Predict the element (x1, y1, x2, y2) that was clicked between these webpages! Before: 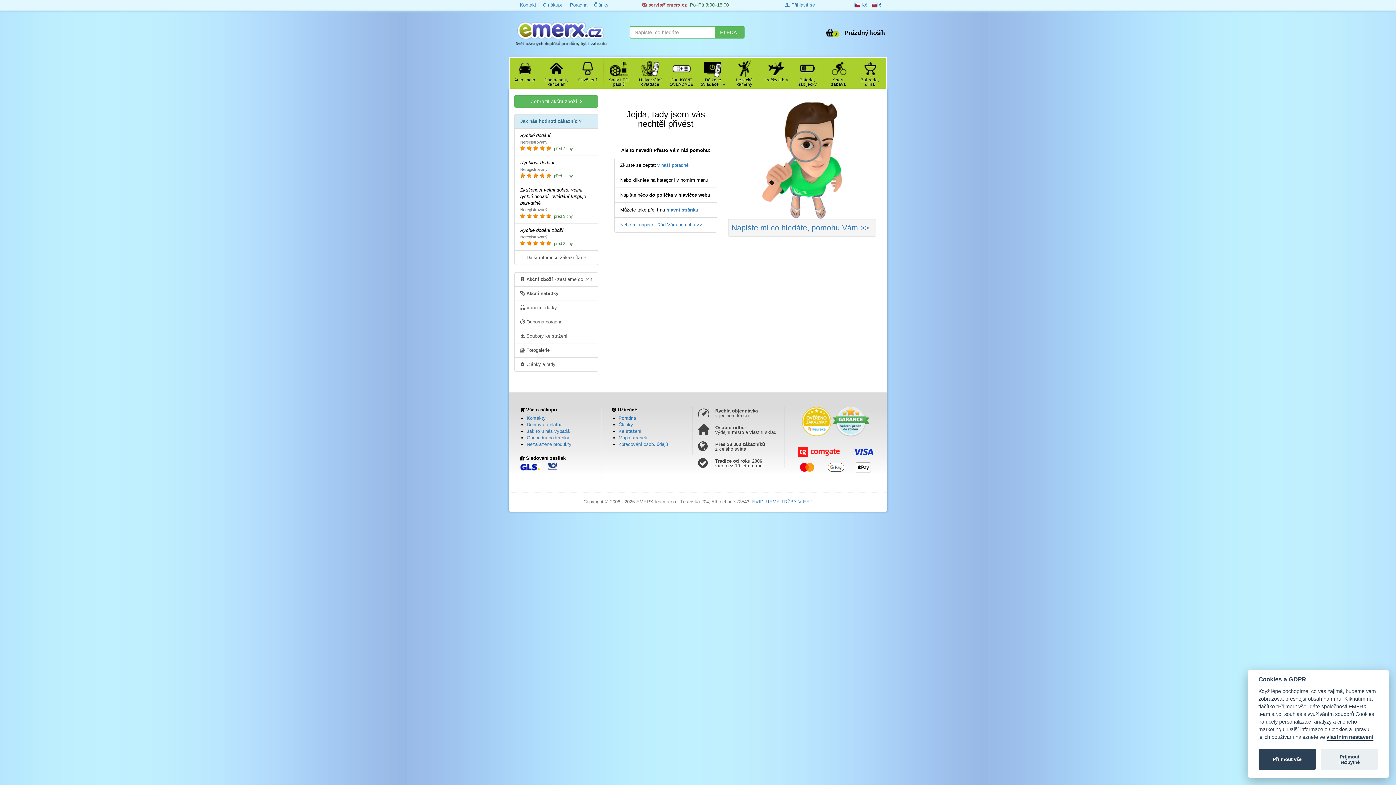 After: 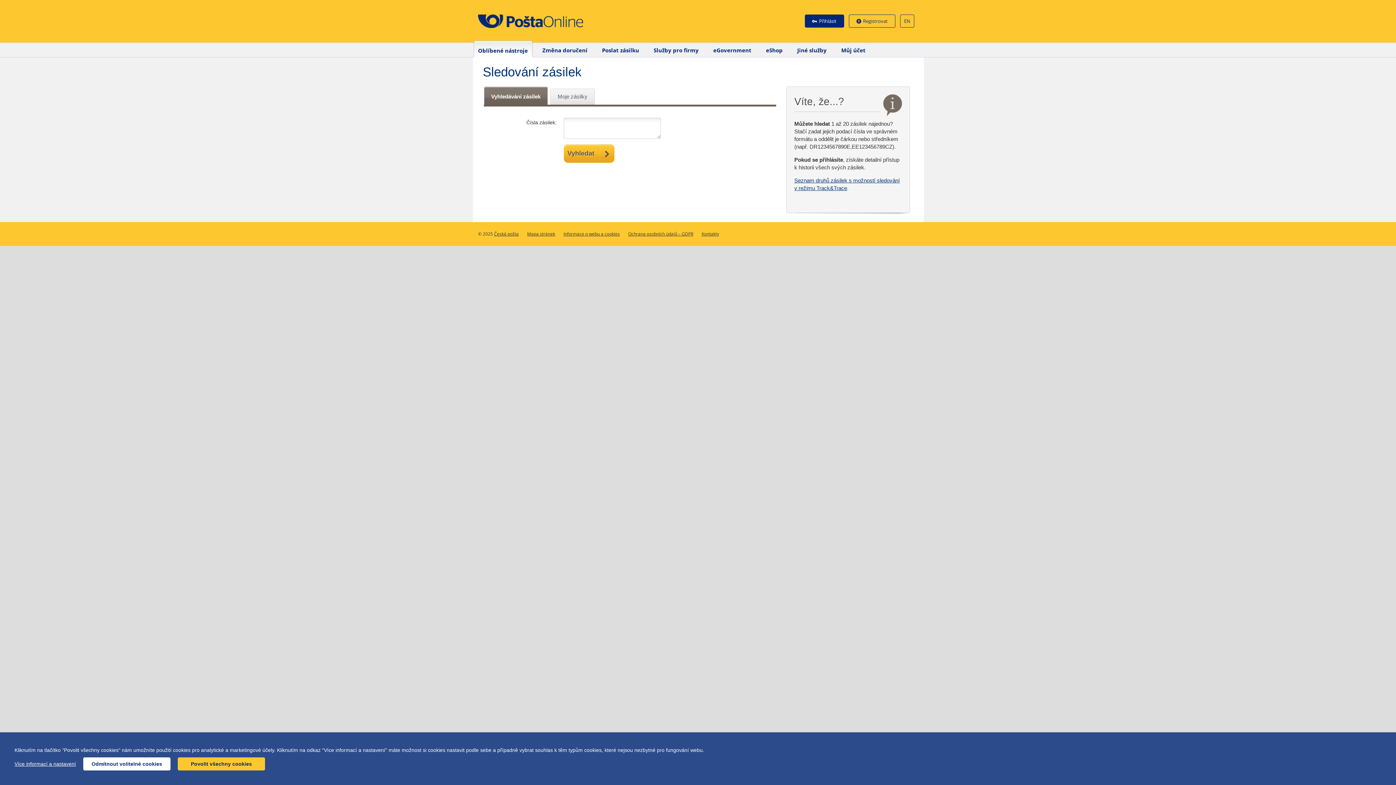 Action: bbox: (548, 464, 557, 469)